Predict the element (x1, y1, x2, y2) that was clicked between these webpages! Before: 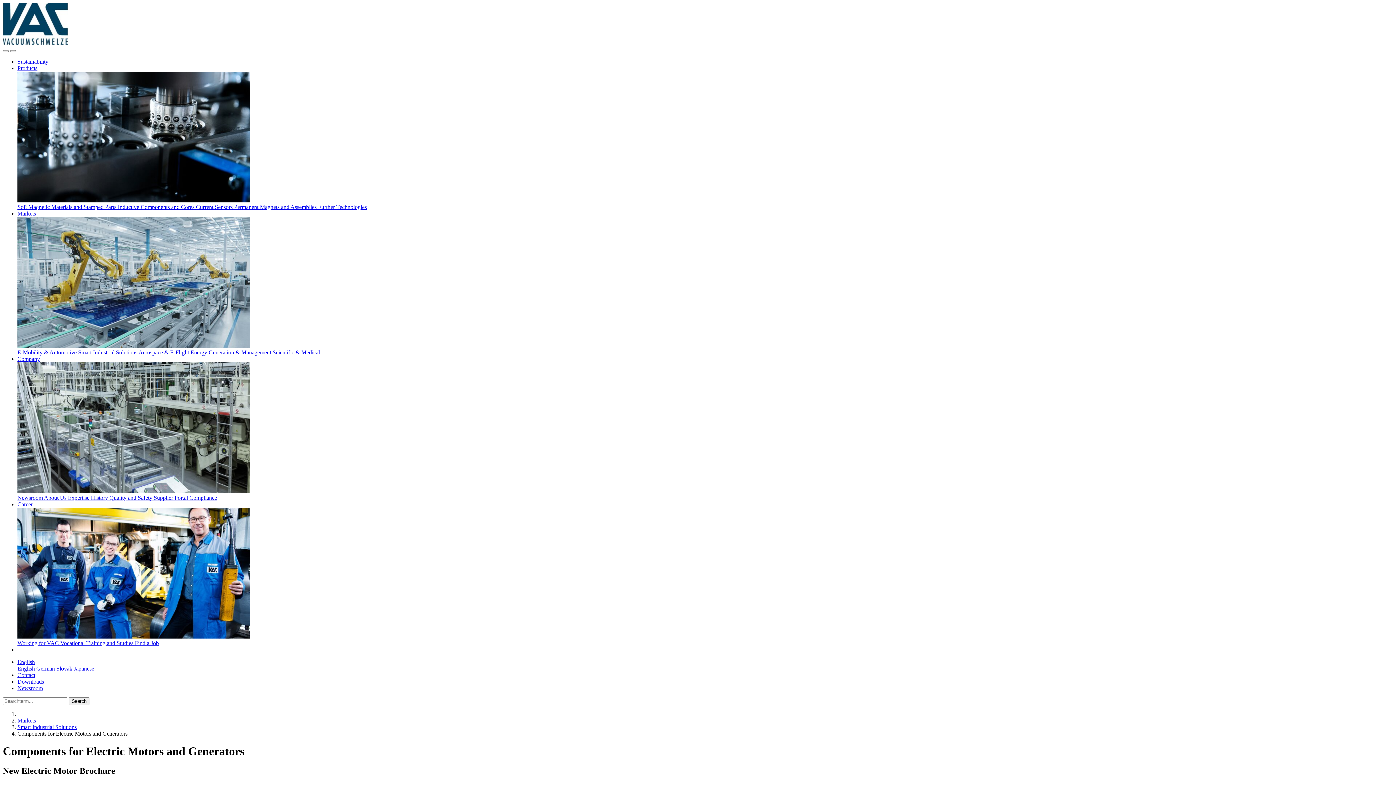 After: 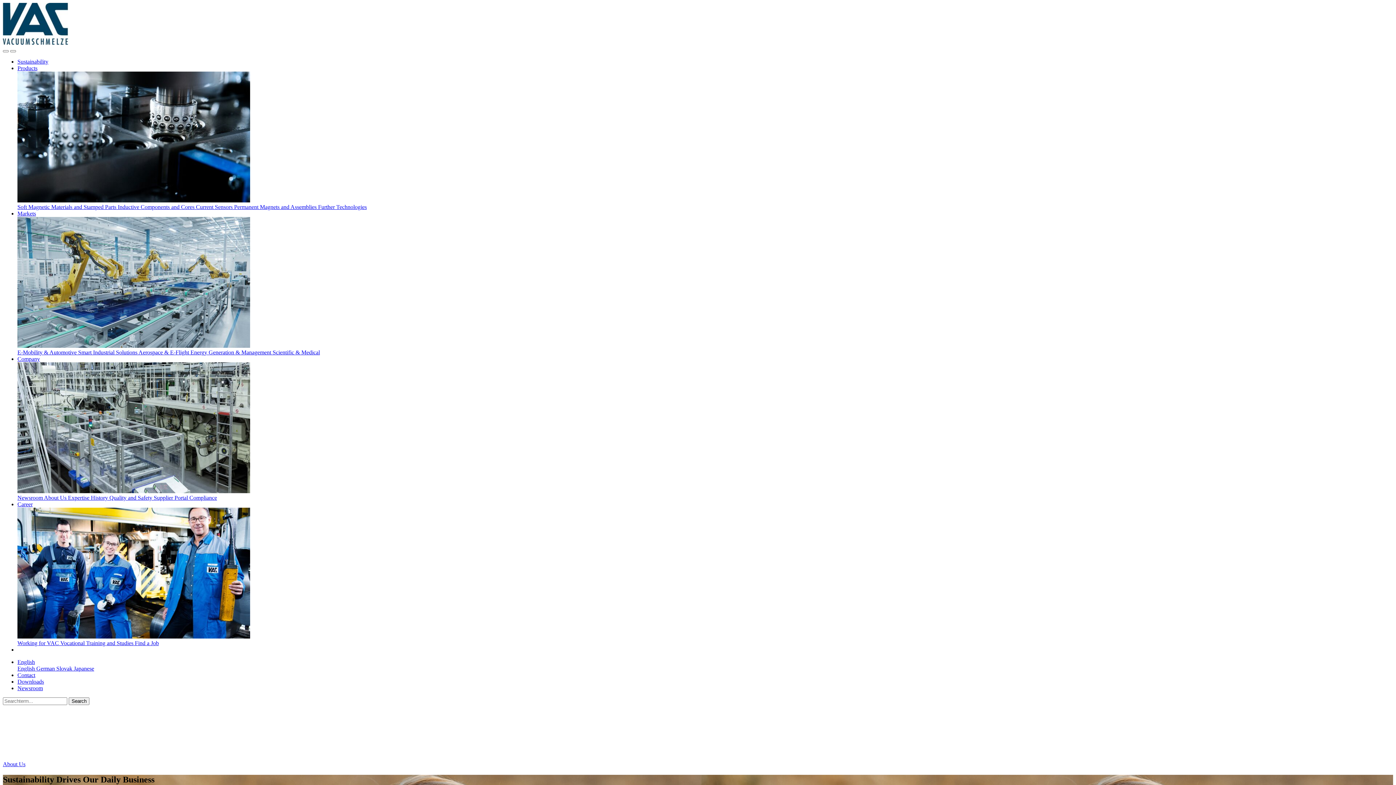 Action: bbox: (2, 39, 68, 45)